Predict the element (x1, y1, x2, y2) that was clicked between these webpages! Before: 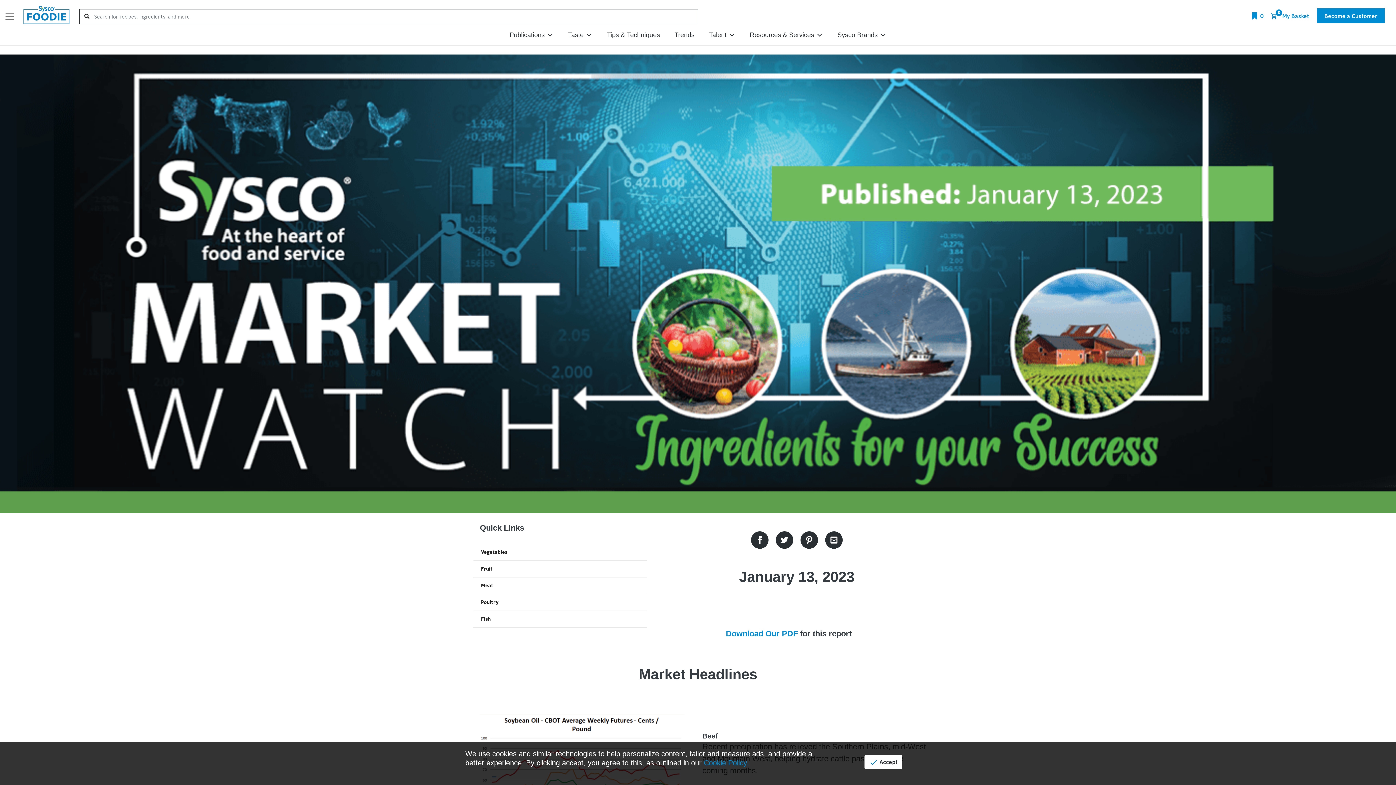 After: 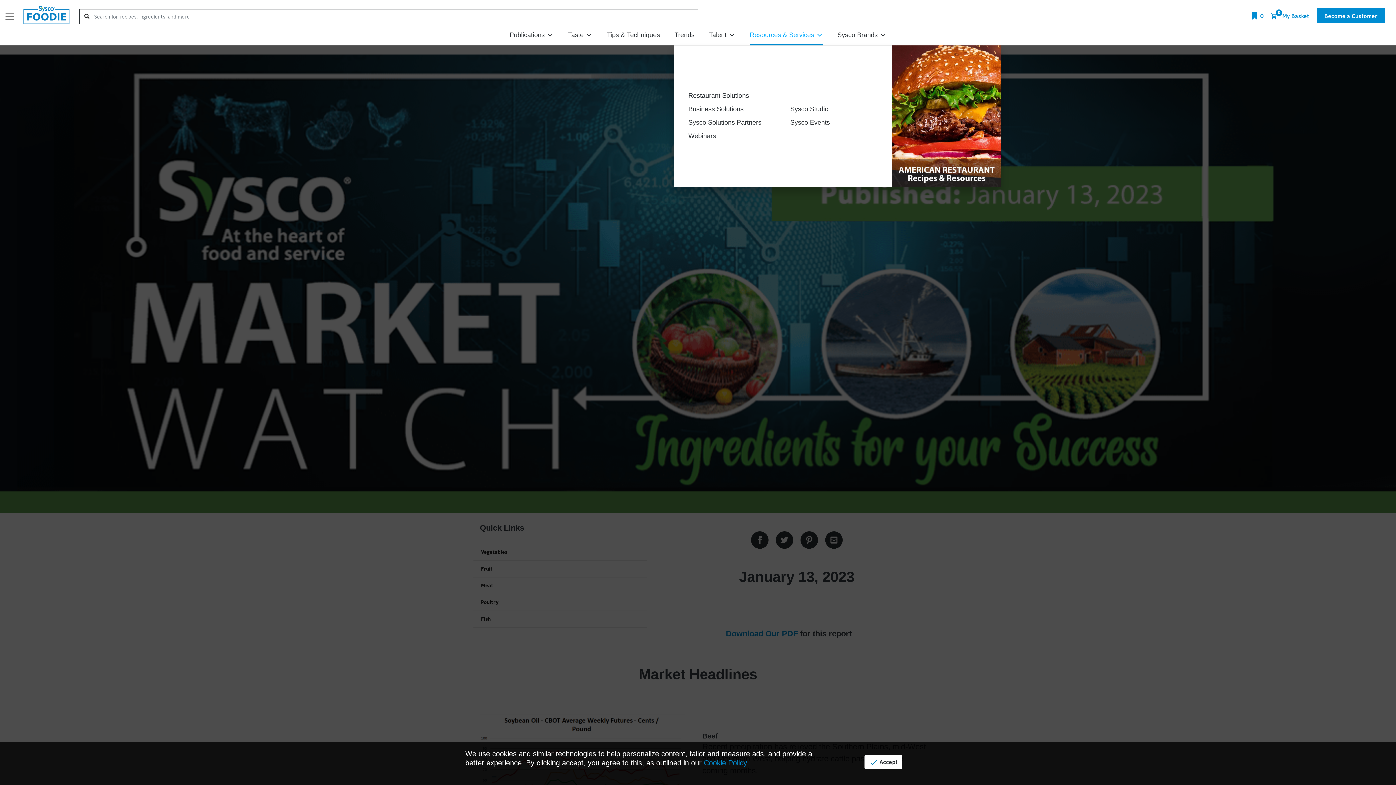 Action: bbox: (750, 25, 823, 45) label: Resources & Services